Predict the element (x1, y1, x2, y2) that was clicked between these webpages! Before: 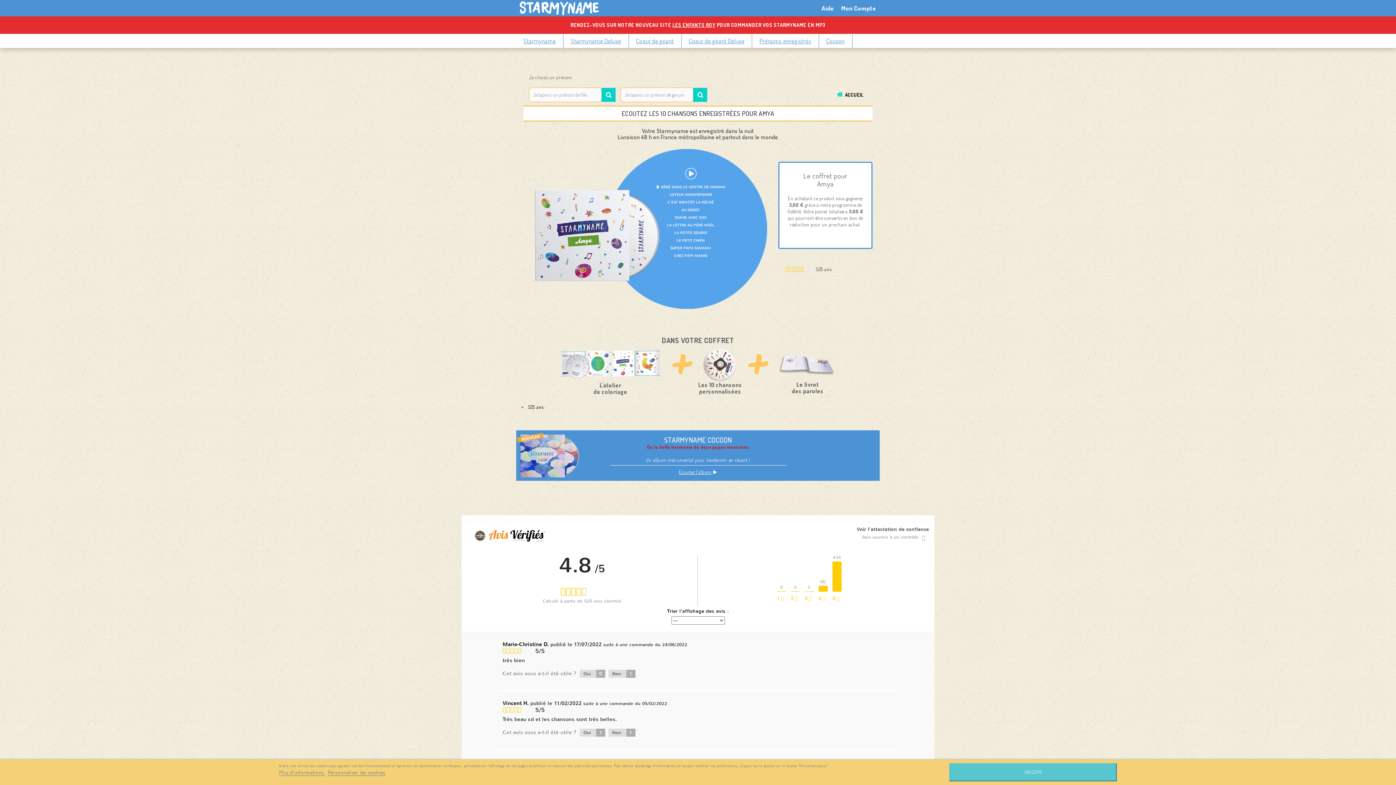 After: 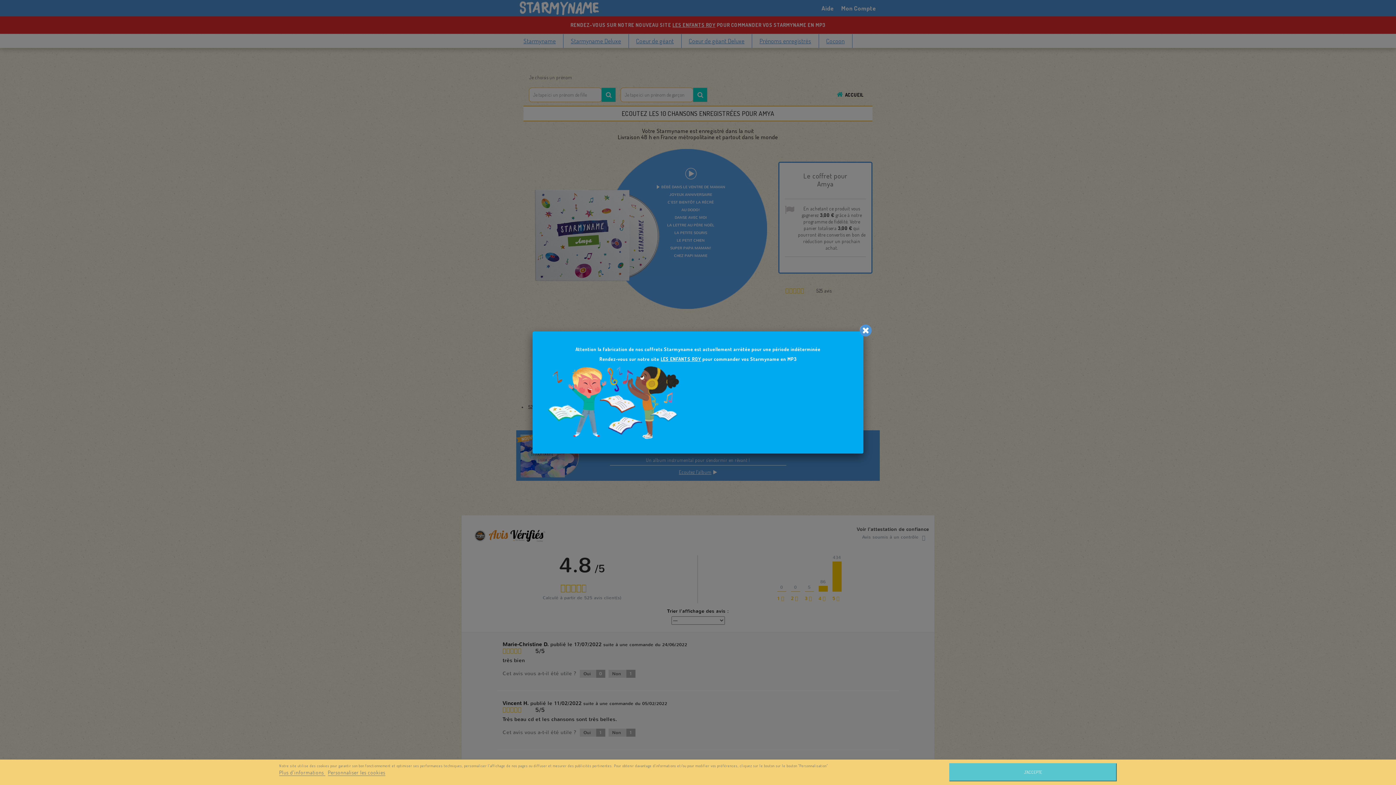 Action: bbox: (516, 34, 563, 48) label: Starmyname